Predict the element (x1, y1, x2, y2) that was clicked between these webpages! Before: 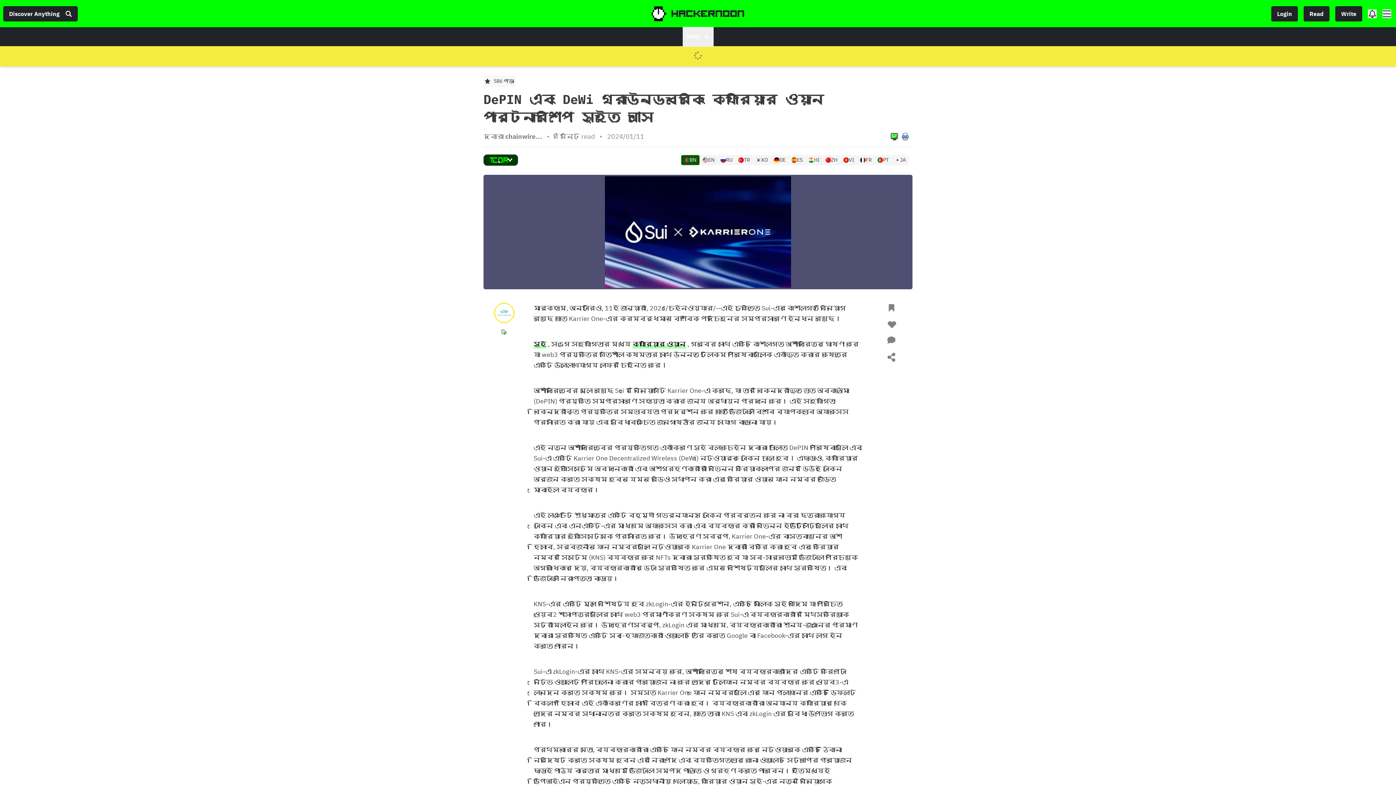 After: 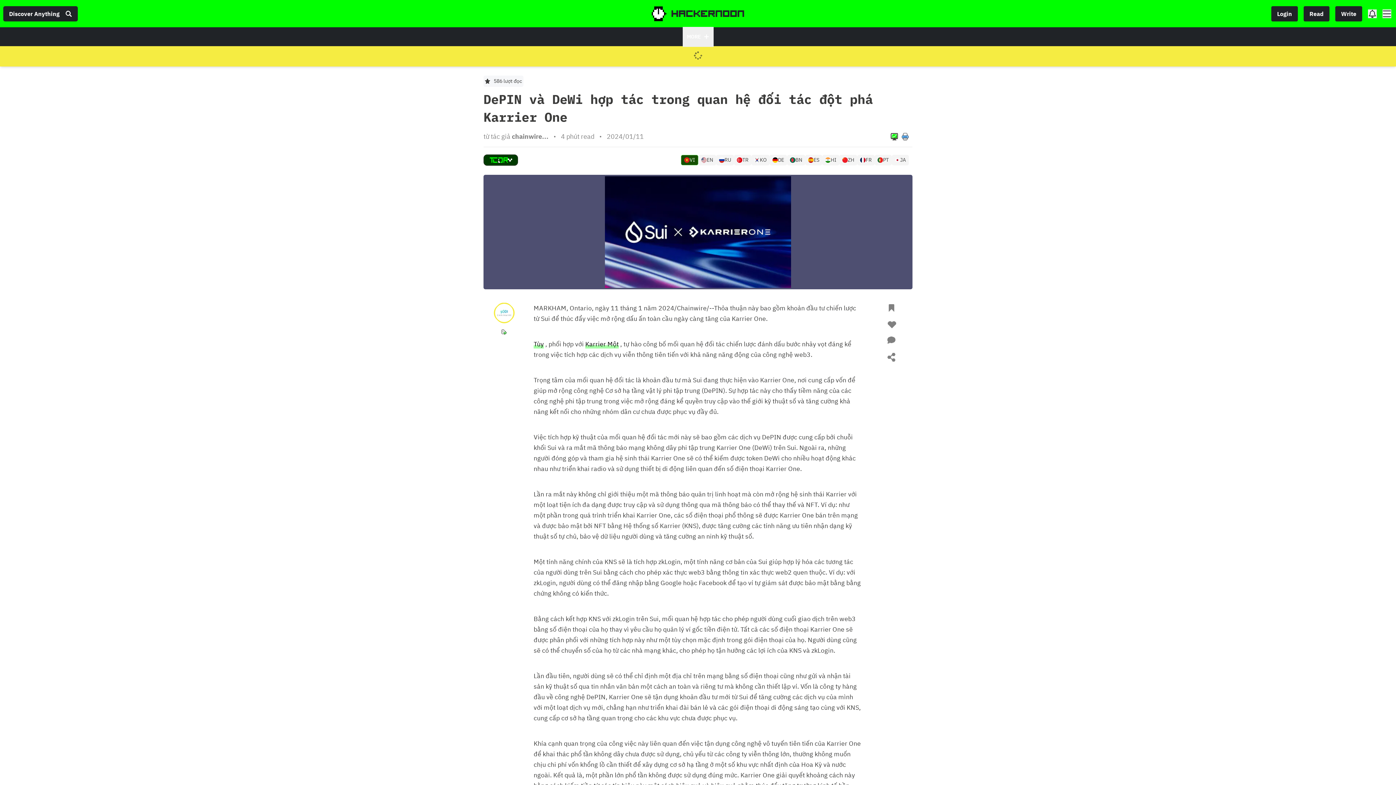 Action: label: VI bbox: (840, 154, 856, 165)